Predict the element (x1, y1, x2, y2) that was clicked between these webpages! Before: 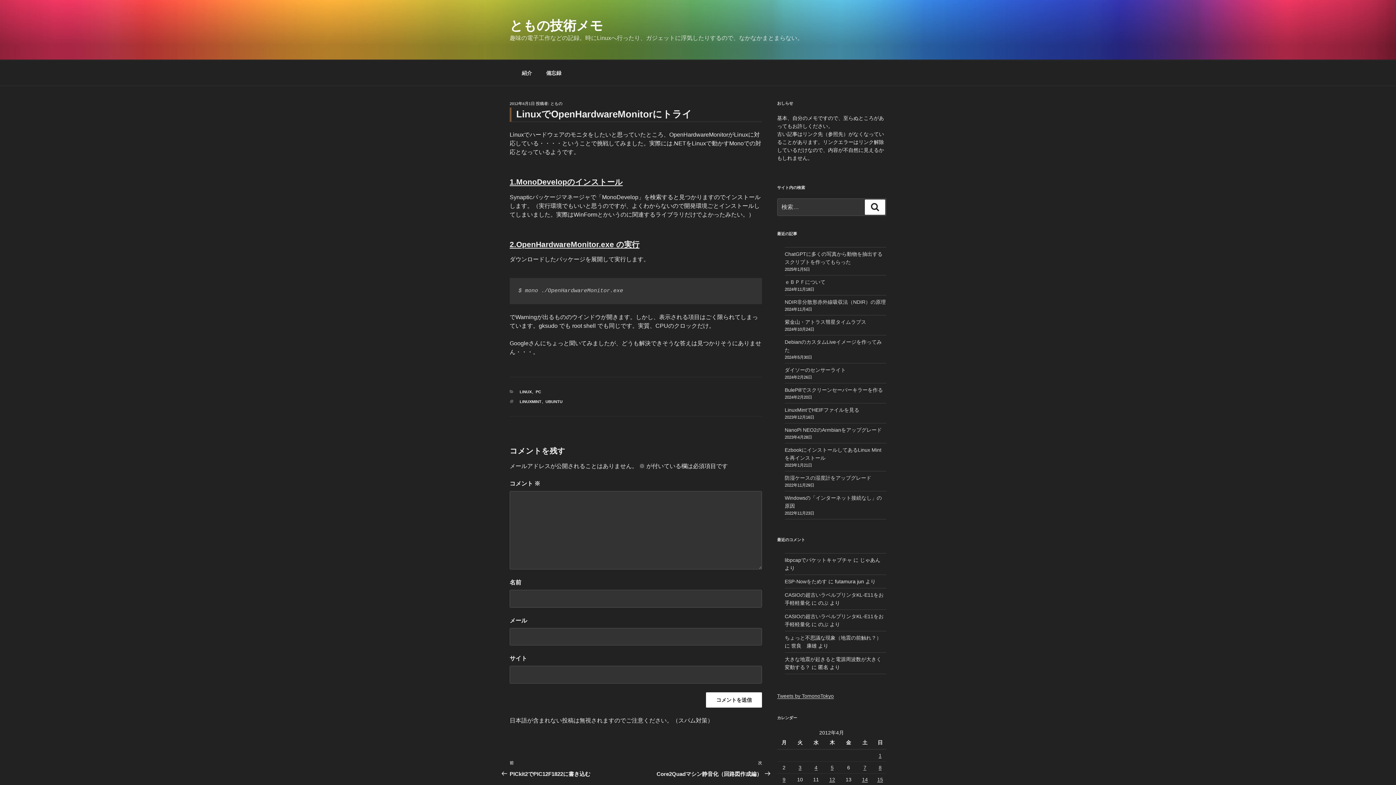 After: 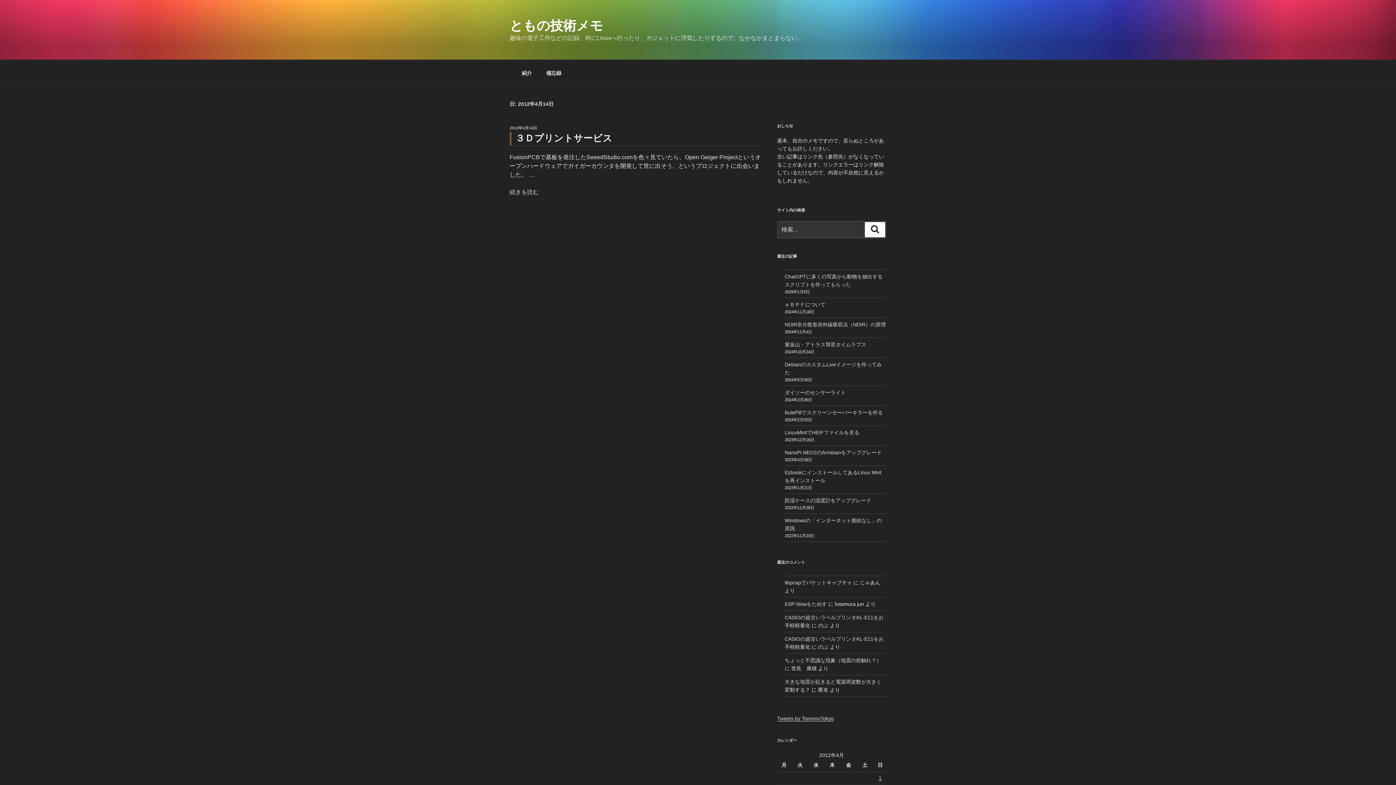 Action: label: 2012年4月14日 に投稿を公開 bbox: (862, 777, 868, 783)